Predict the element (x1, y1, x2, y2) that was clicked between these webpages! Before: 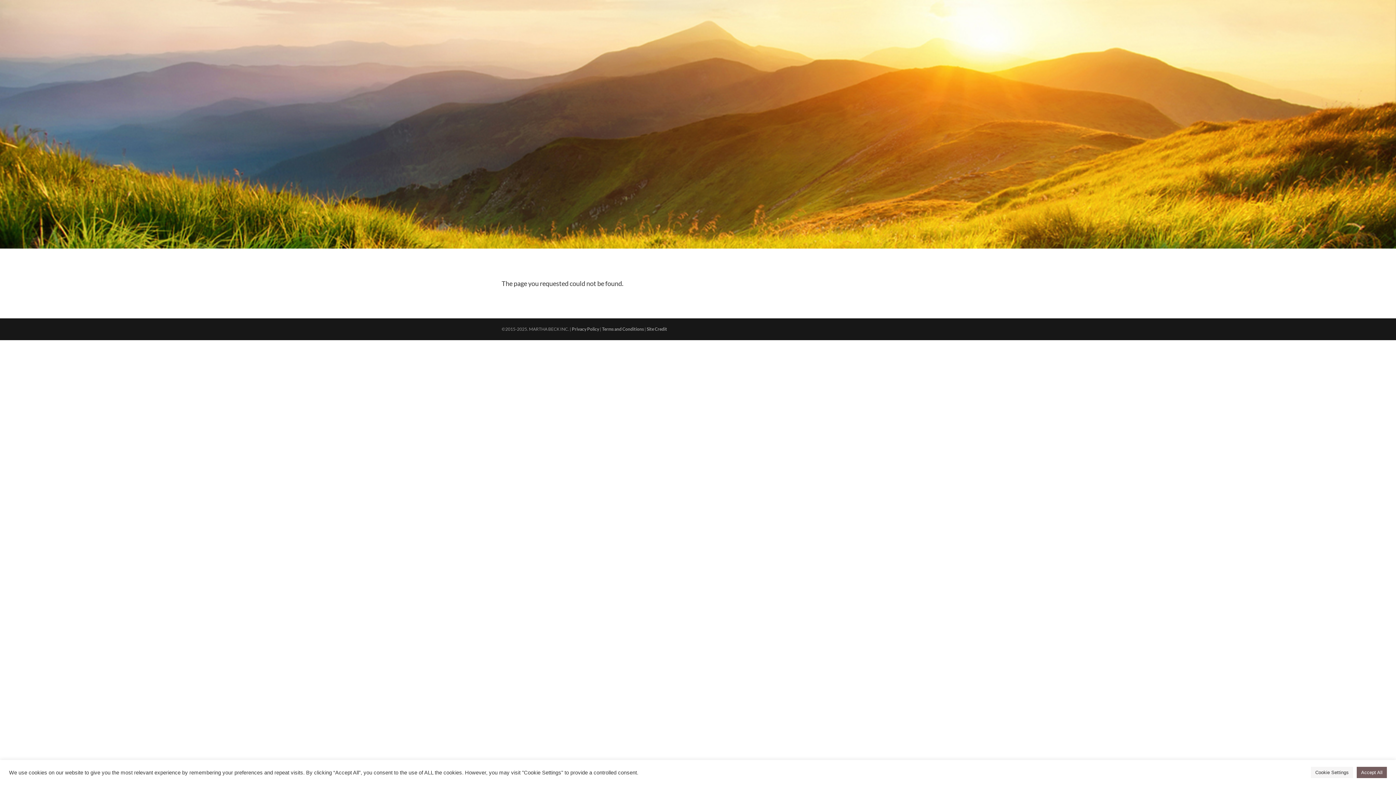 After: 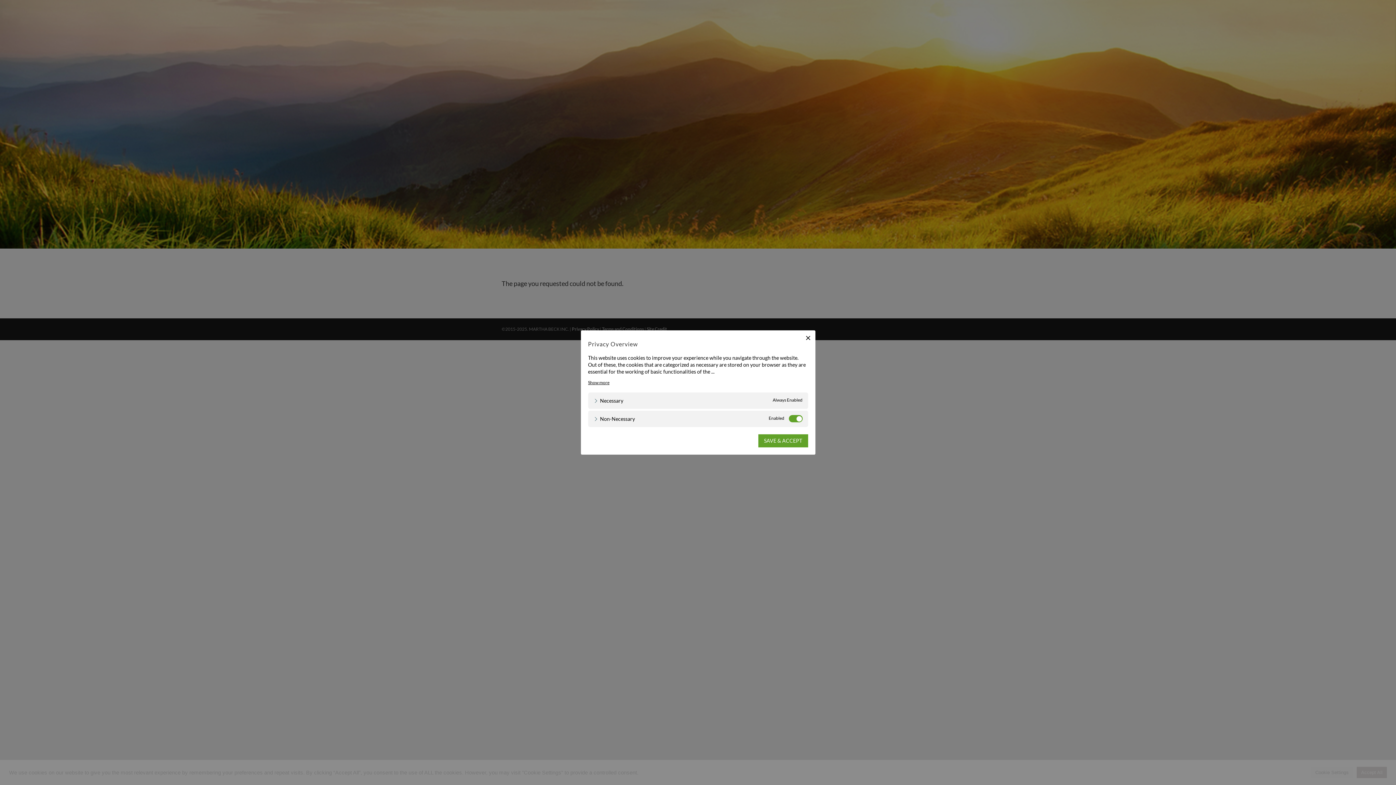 Action: label: Cookie Settings bbox: (1311, 767, 1353, 778)